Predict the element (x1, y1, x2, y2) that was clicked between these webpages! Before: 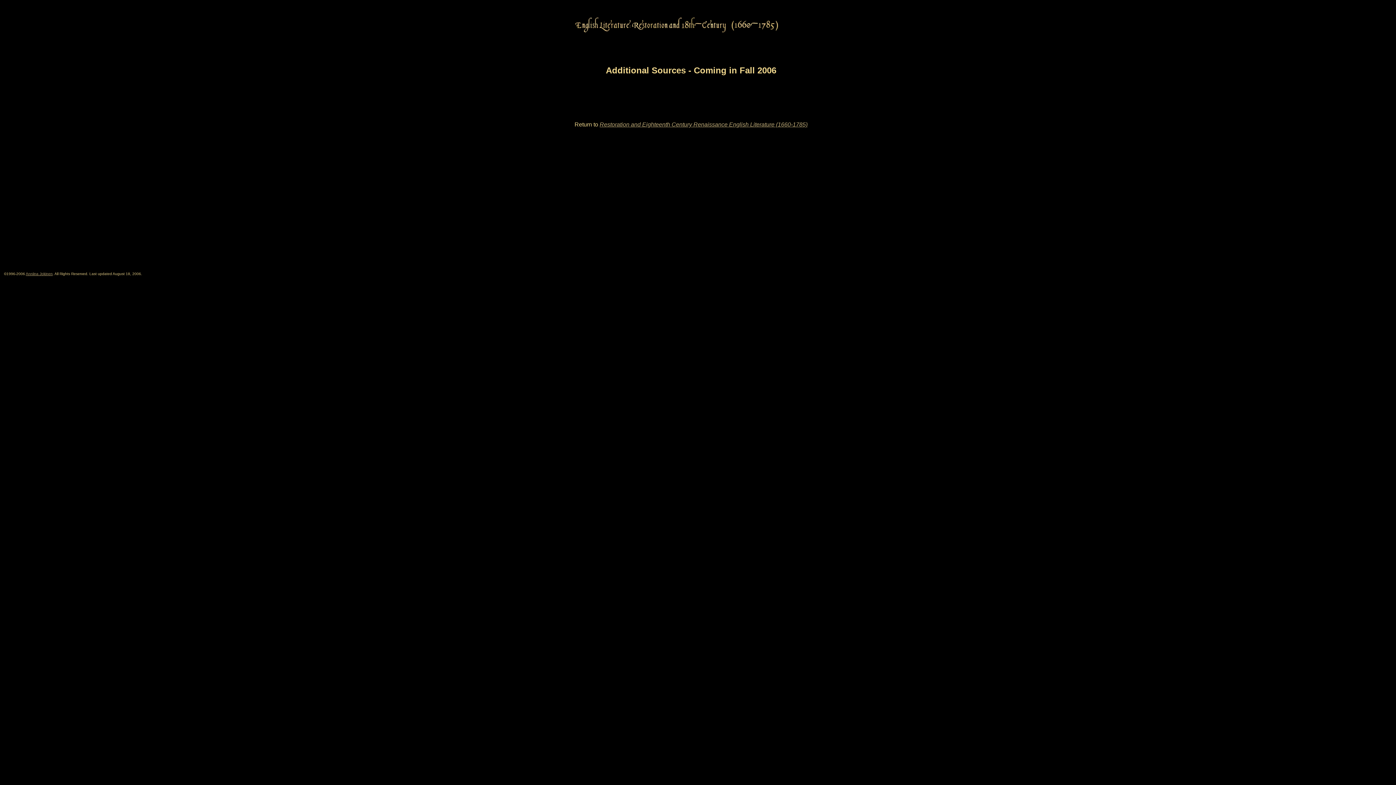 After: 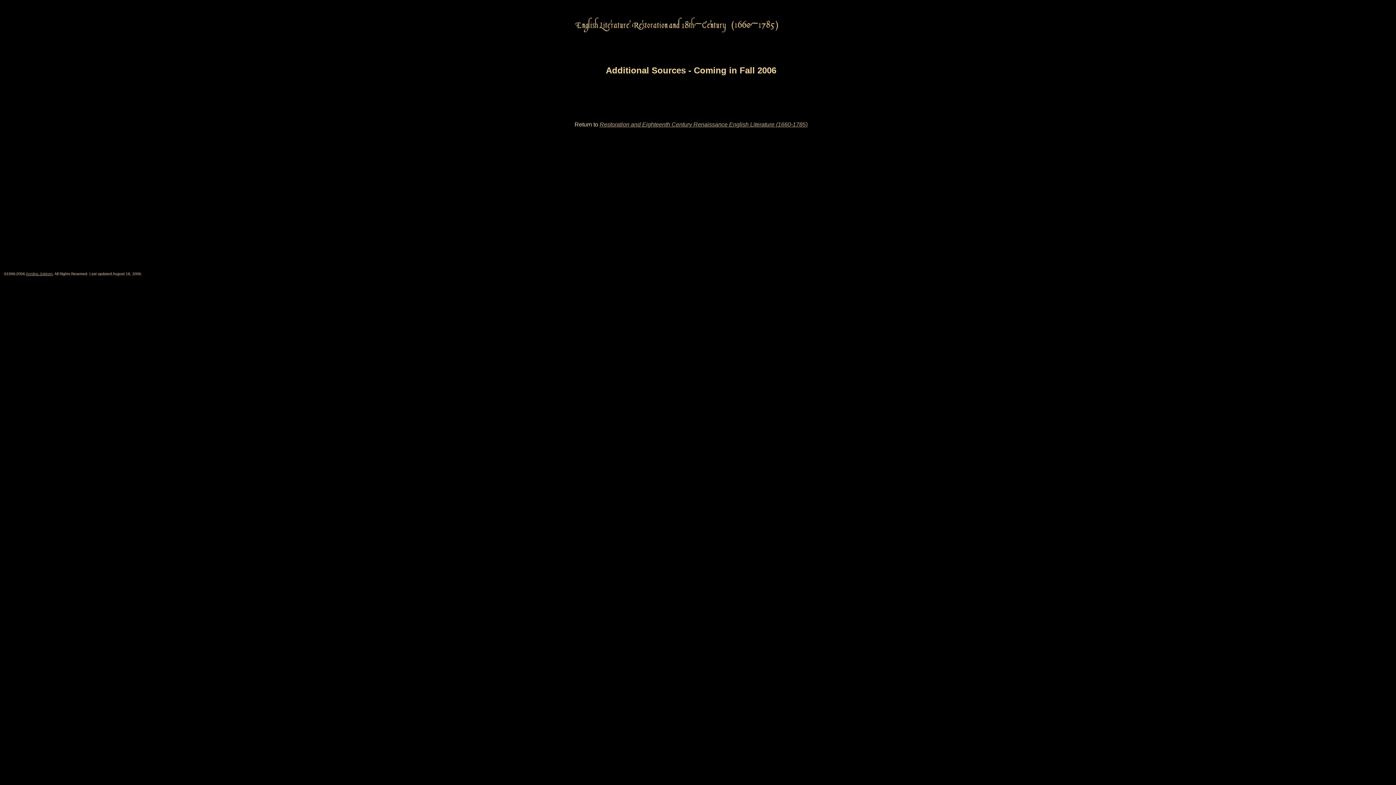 Action: bbox: (25, 272, 52, 276) label: Anniina Jokinen